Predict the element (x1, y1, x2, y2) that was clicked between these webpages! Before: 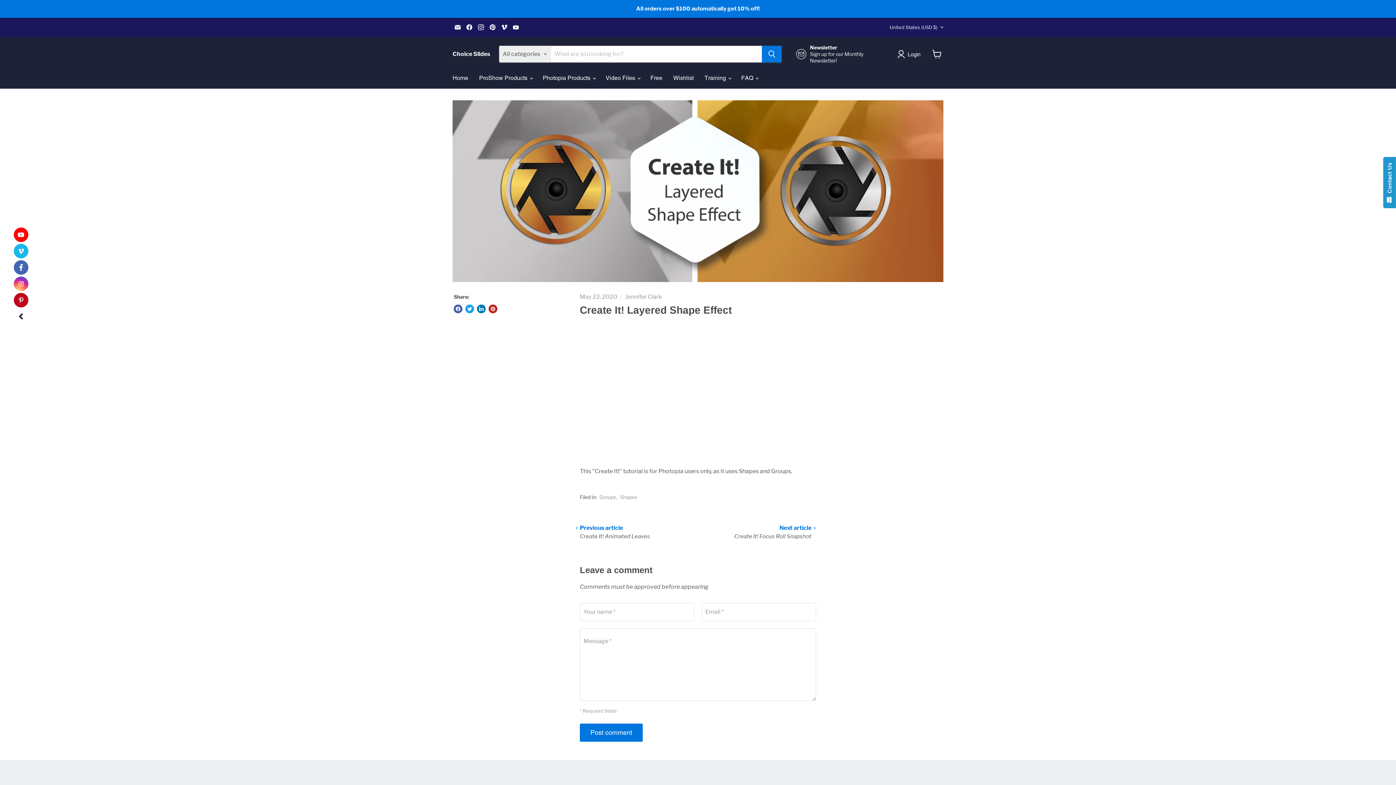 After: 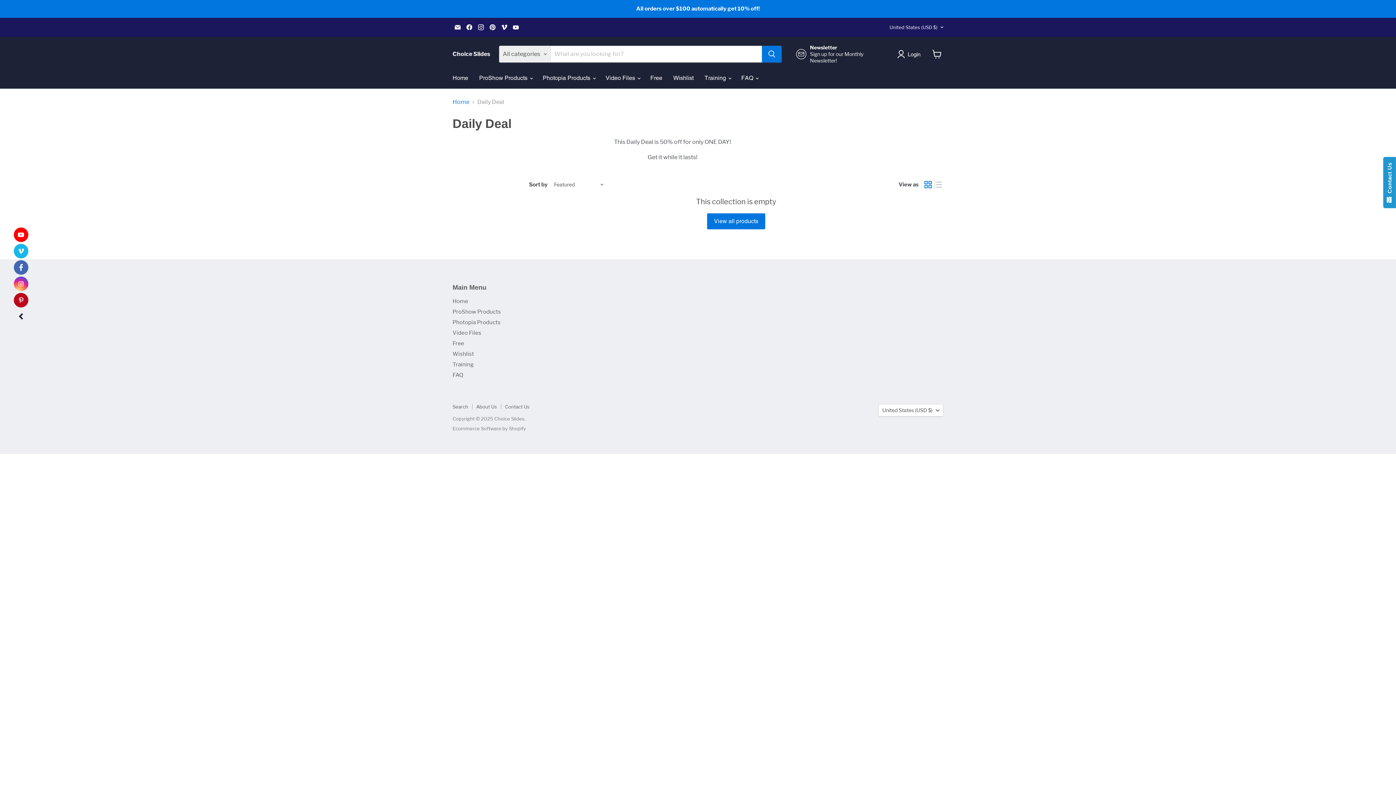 Action: bbox: (1, 1, 1394, 16)